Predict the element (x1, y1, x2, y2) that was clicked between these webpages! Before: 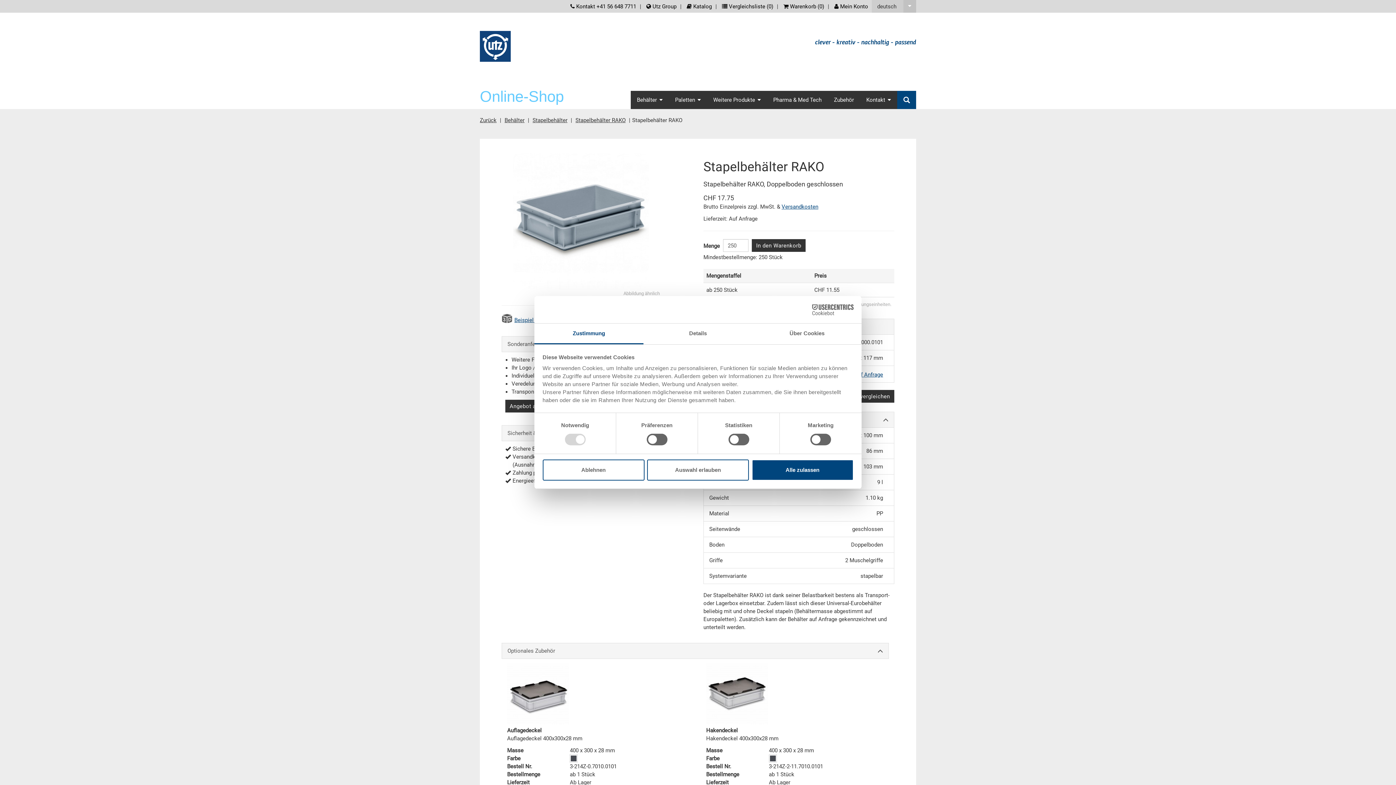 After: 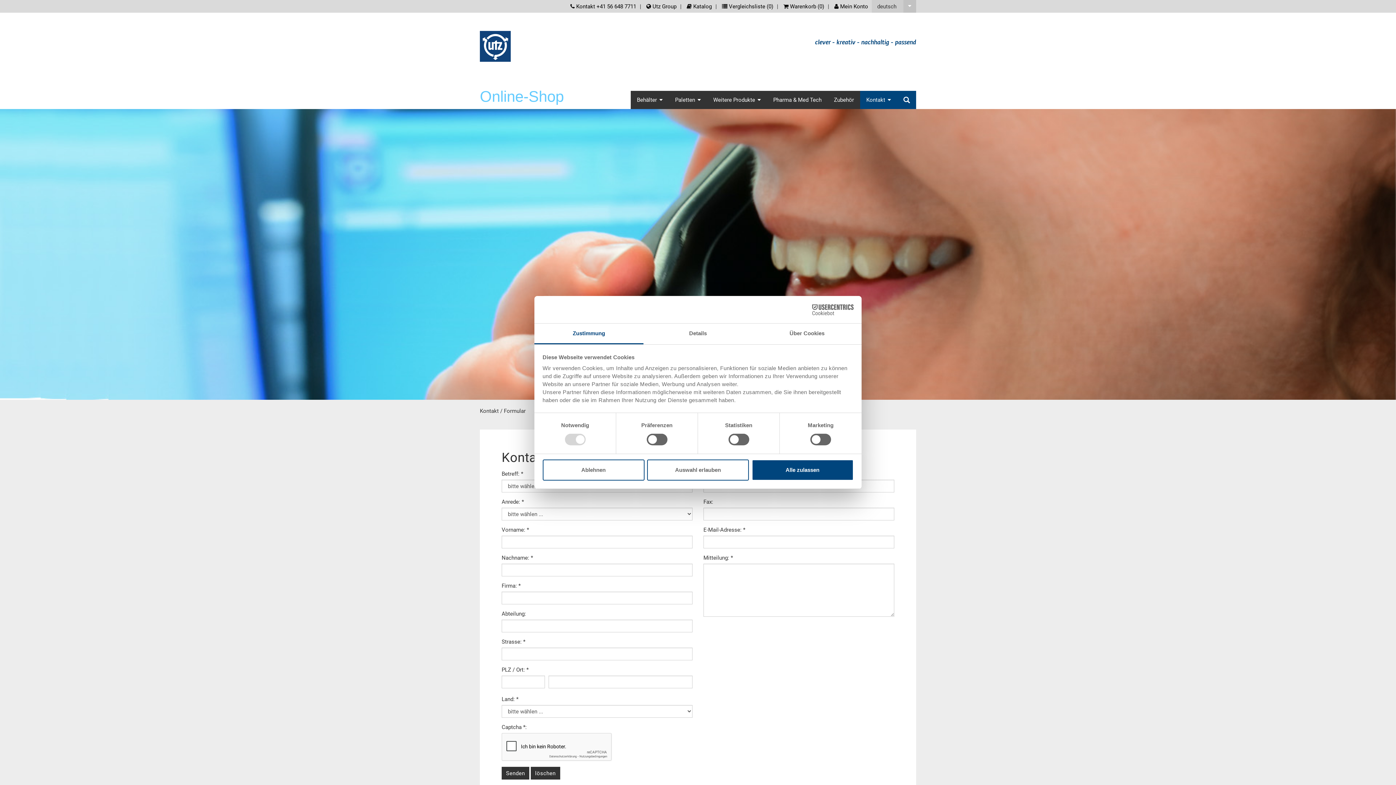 Action: label: Kontakt bbox: (860, 90, 897, 109)